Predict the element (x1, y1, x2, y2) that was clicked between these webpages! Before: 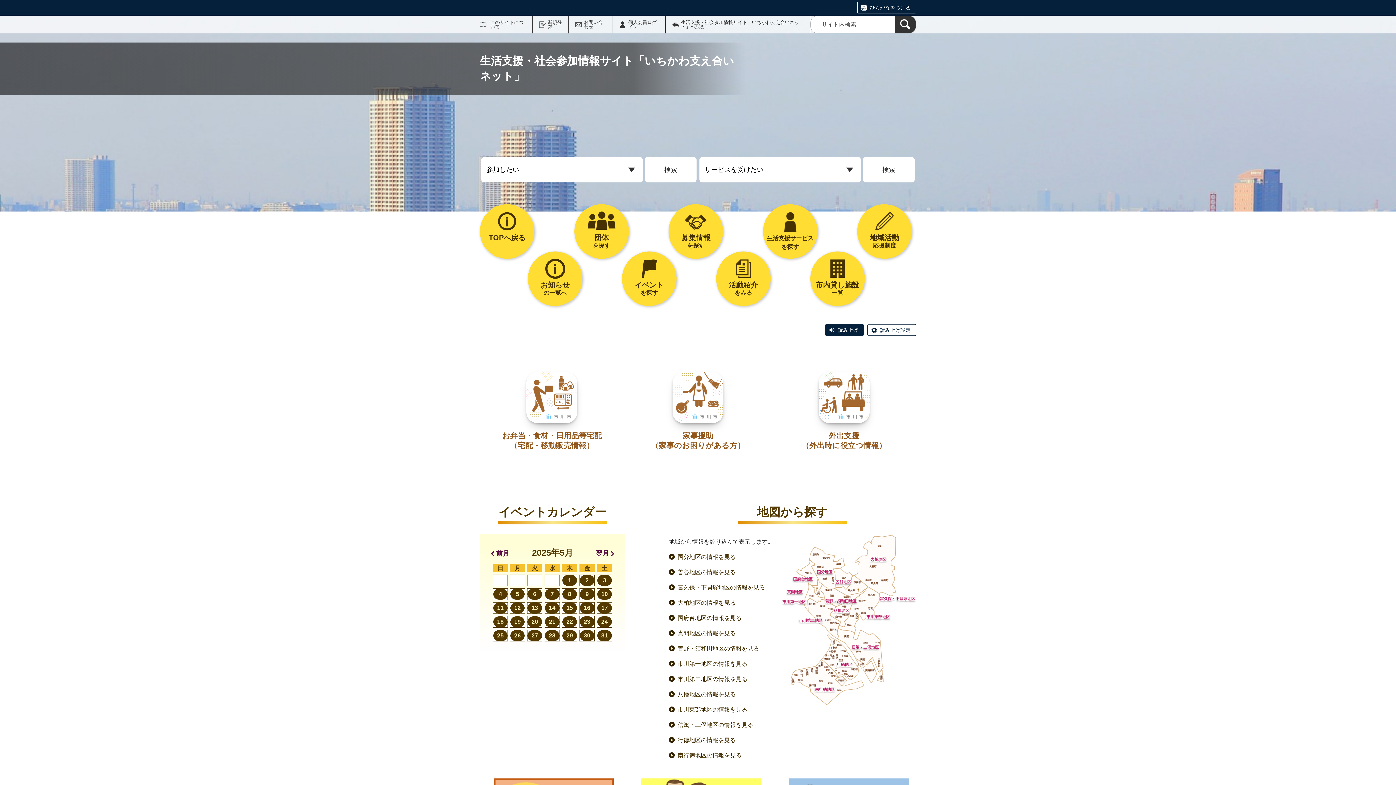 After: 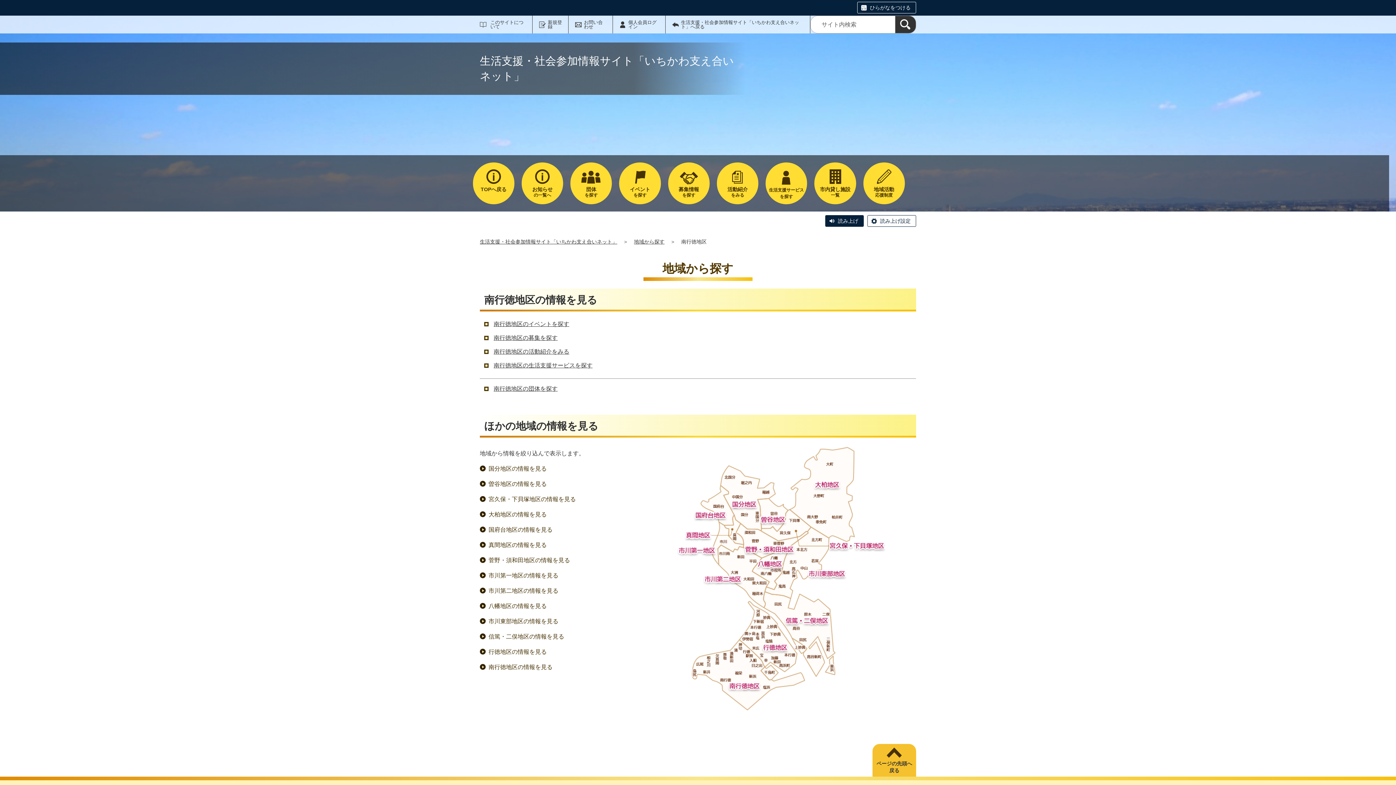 Action: bbox: (669, 752, 741, 758) label: 南行徳地区の情報を見る